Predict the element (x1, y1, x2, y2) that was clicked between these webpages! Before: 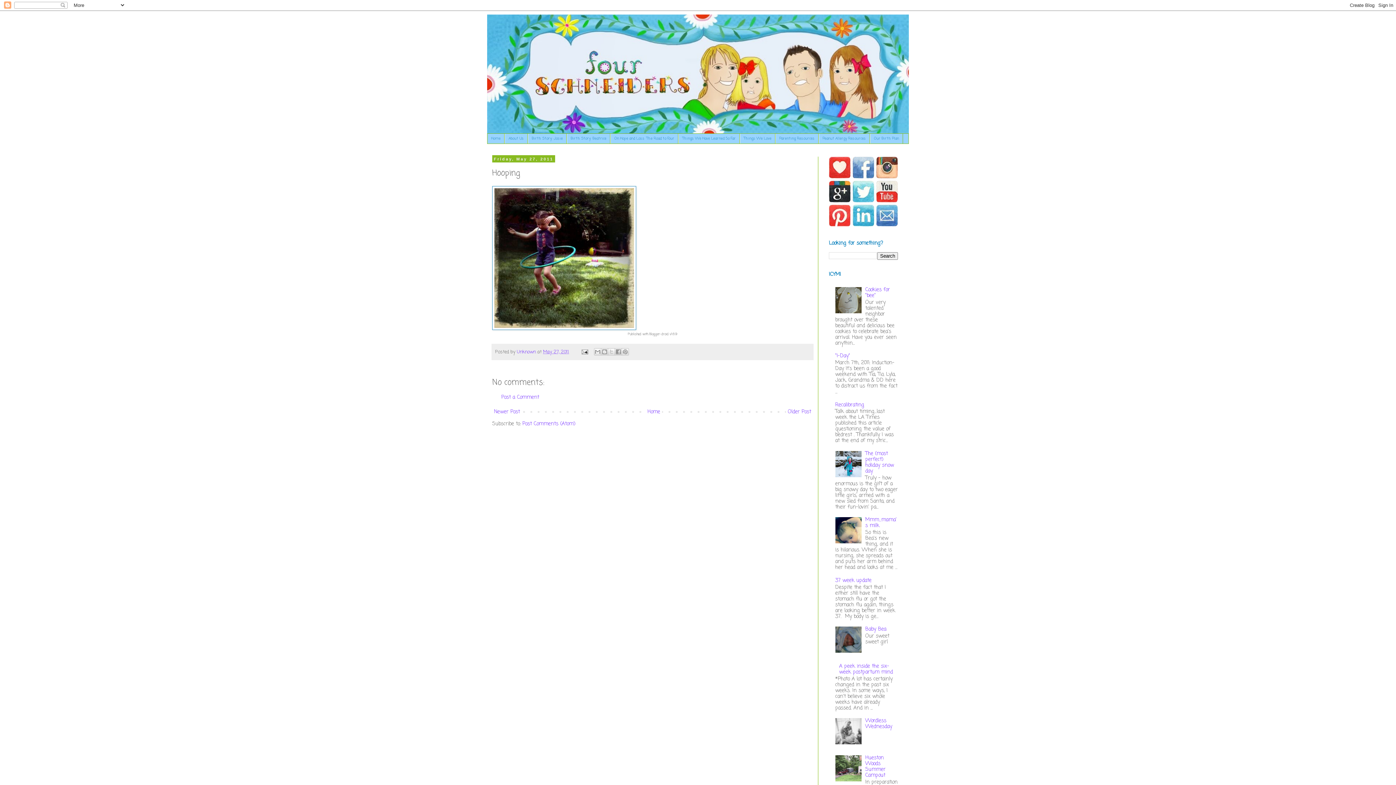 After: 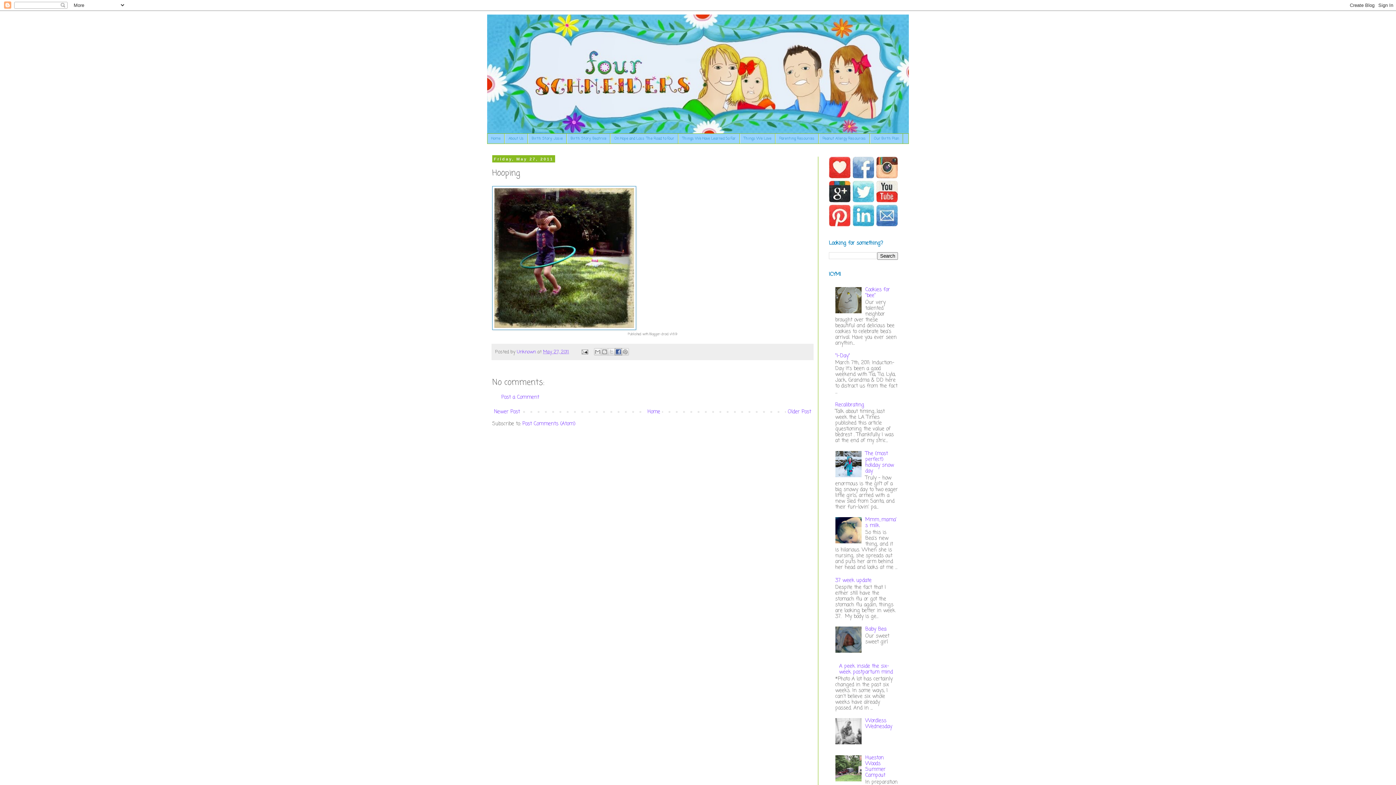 Action: bbox: (614, 348, 622, 355) label: Share to Facebook